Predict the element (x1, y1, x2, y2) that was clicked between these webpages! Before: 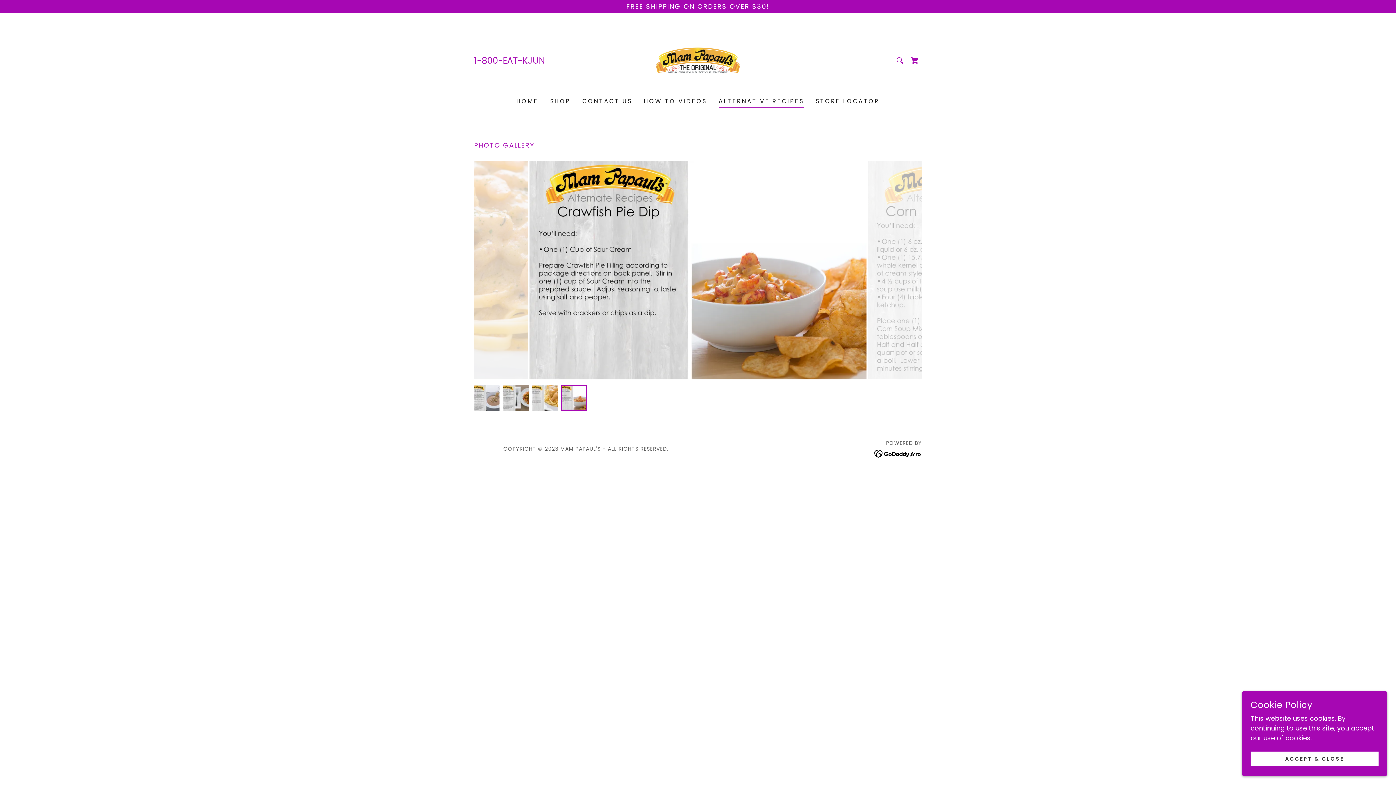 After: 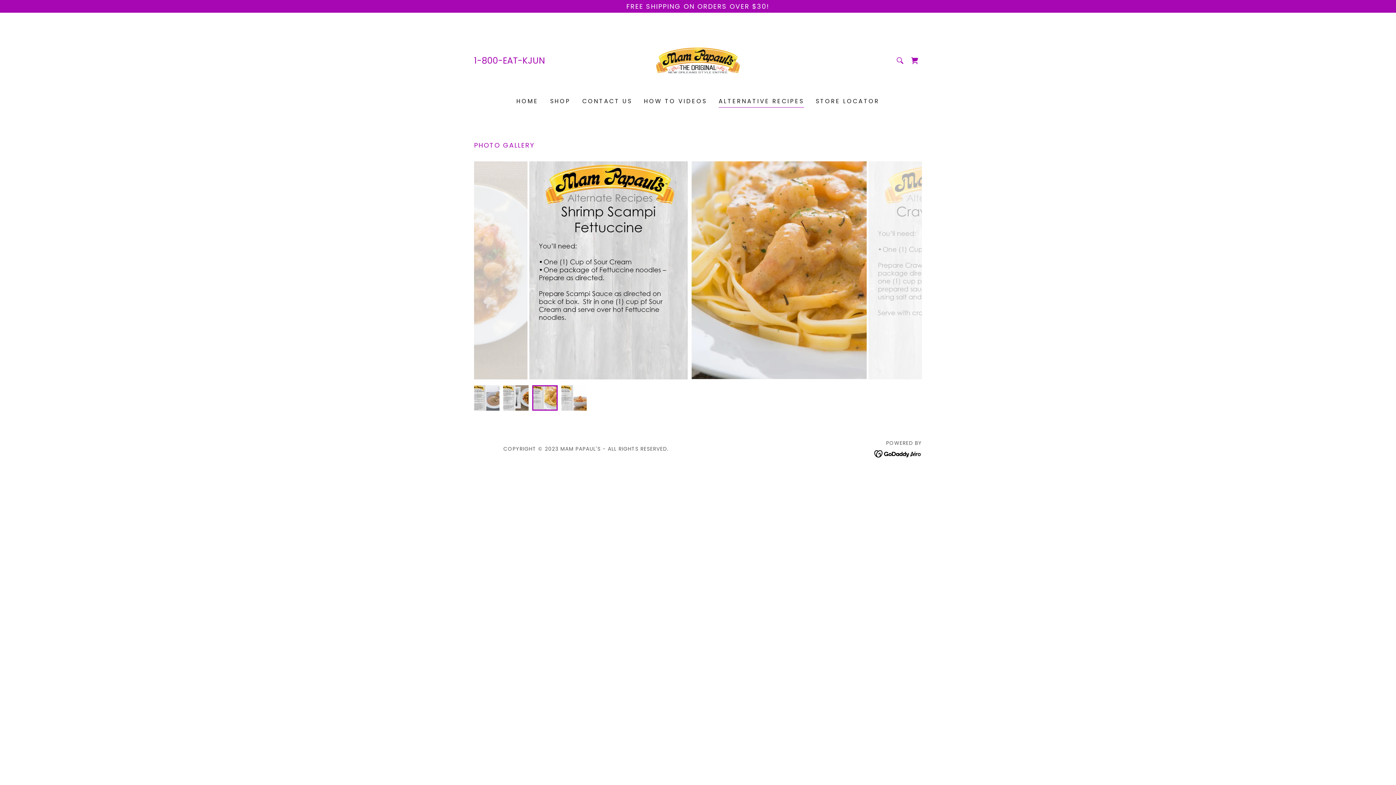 Action: bbox: (1250, 752, 1378, 766) label: ACCEPT & CLOSE